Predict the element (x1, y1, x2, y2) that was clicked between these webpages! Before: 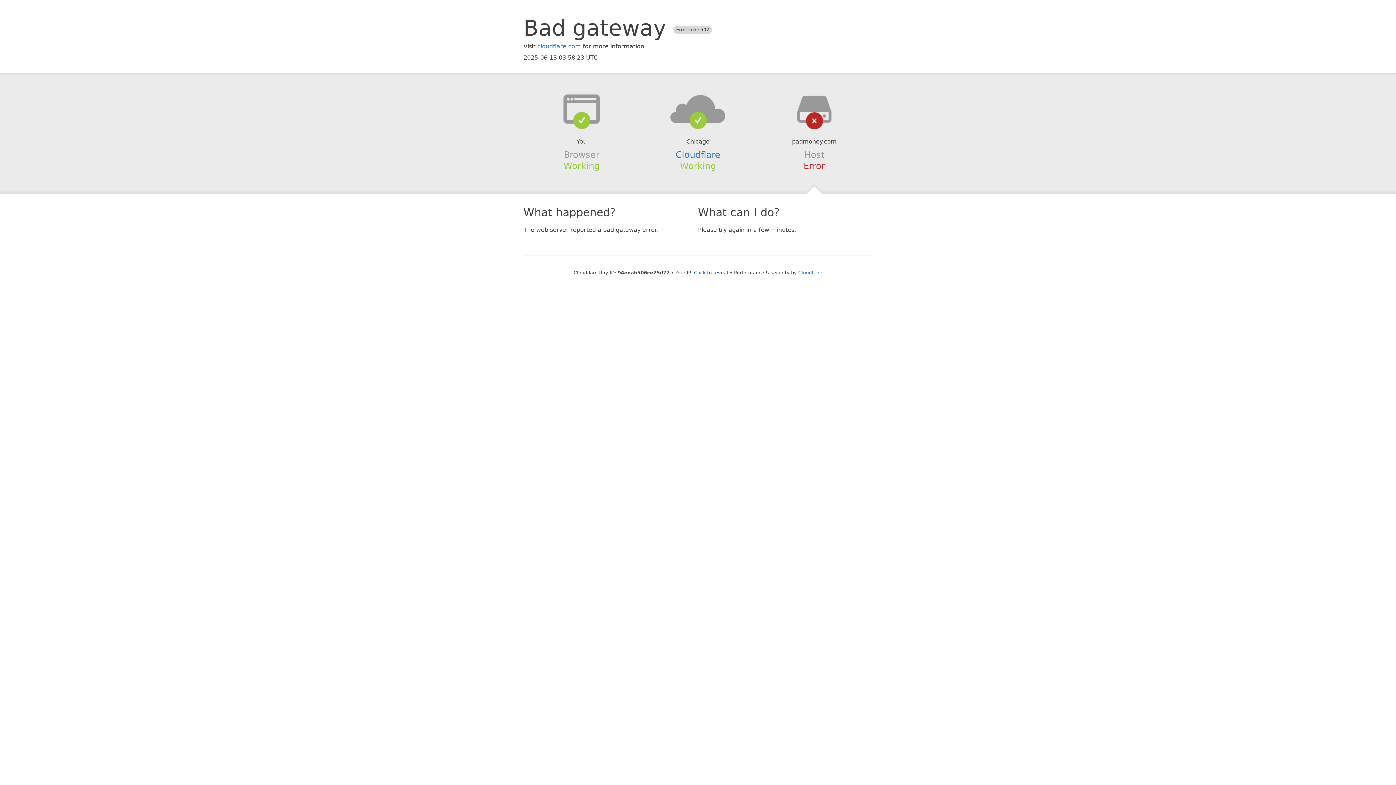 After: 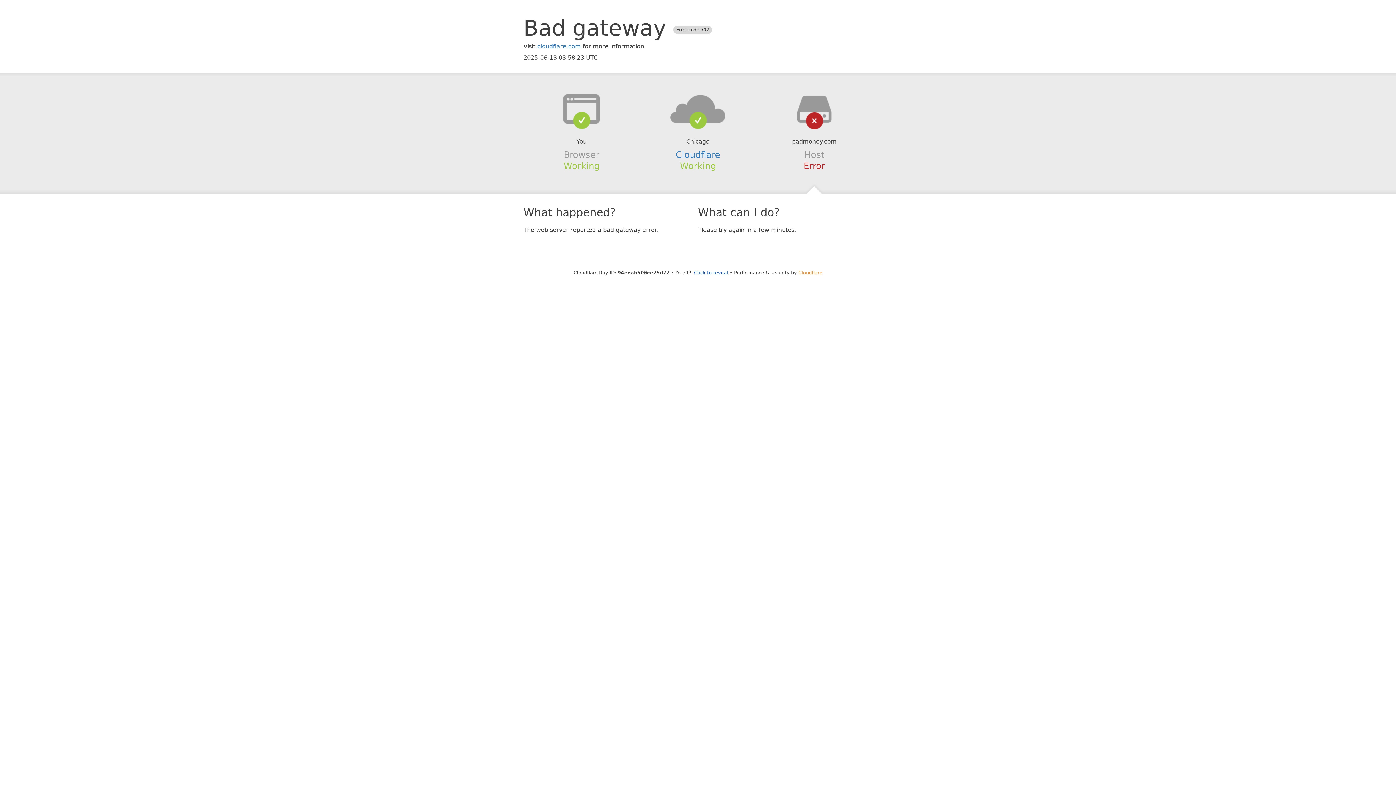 Action: bbox: (798, 270, 822, 275) label: Cloudflare